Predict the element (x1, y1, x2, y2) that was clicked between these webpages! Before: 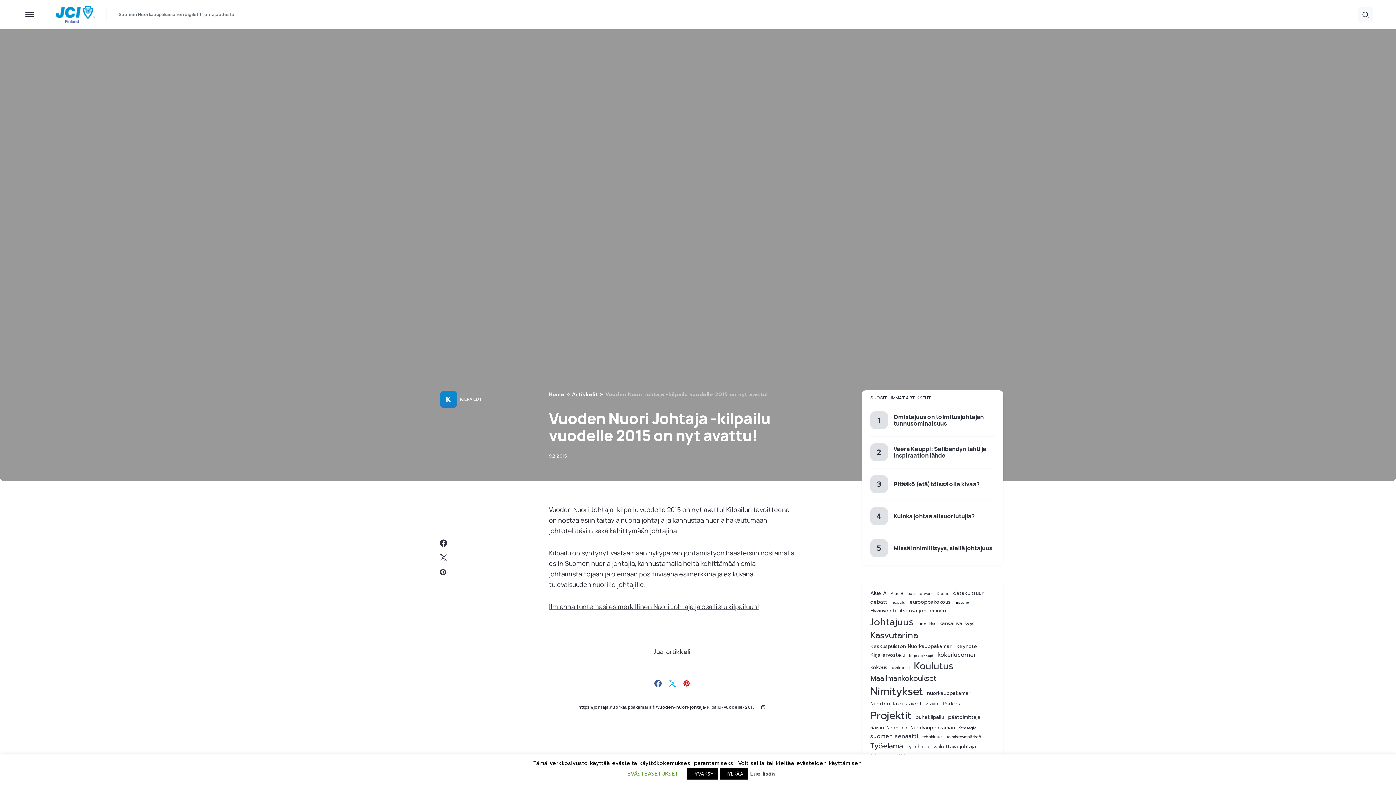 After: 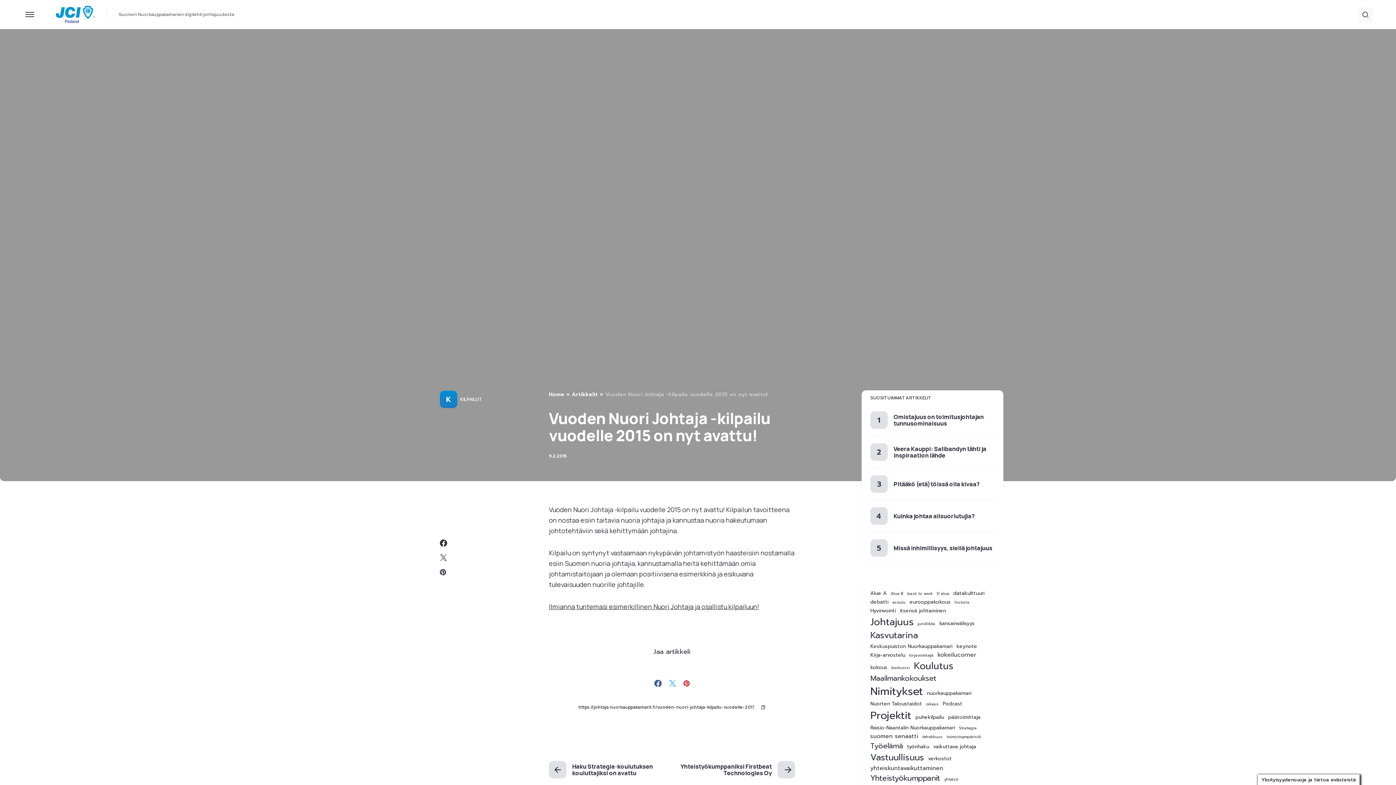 Action: label: HYLKÄÄ bbox: (720, 768, 748, 780)